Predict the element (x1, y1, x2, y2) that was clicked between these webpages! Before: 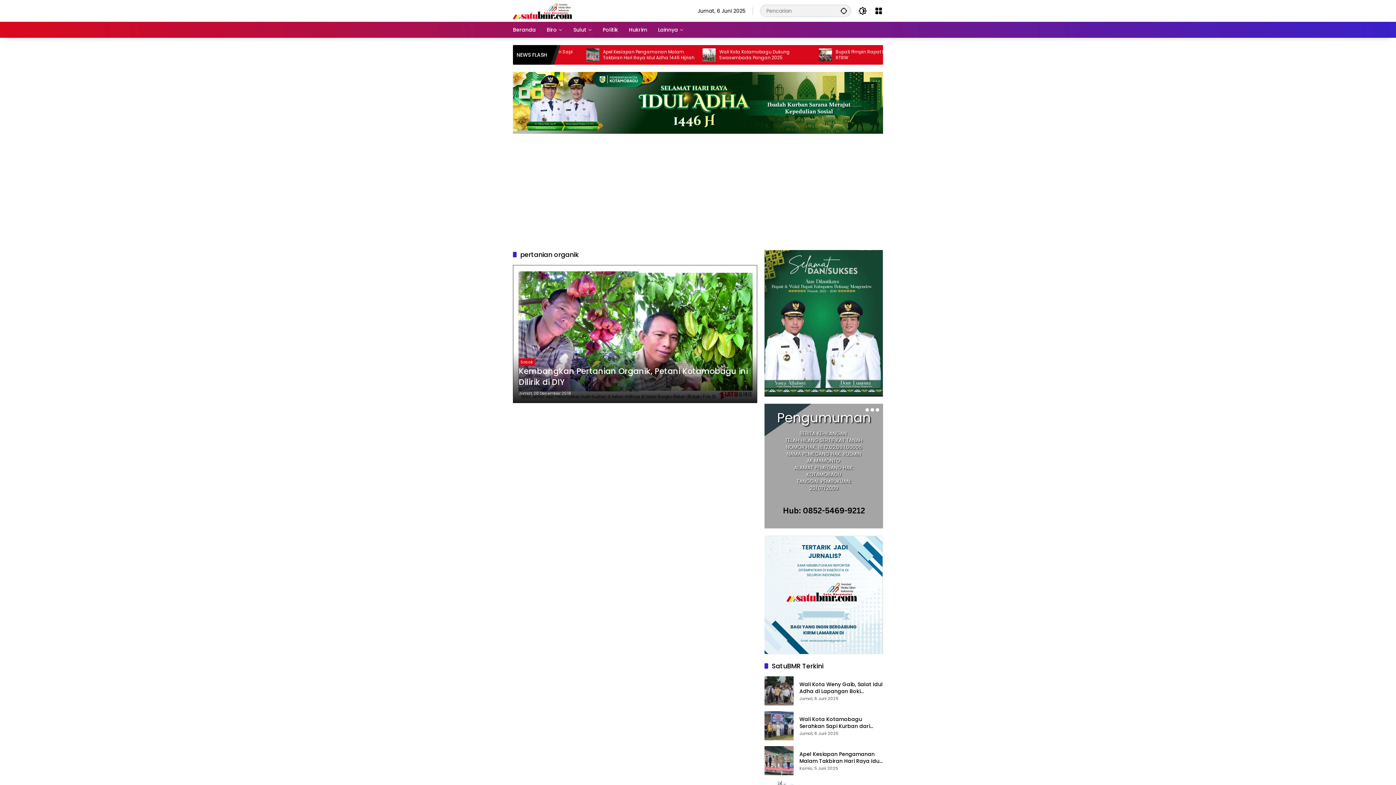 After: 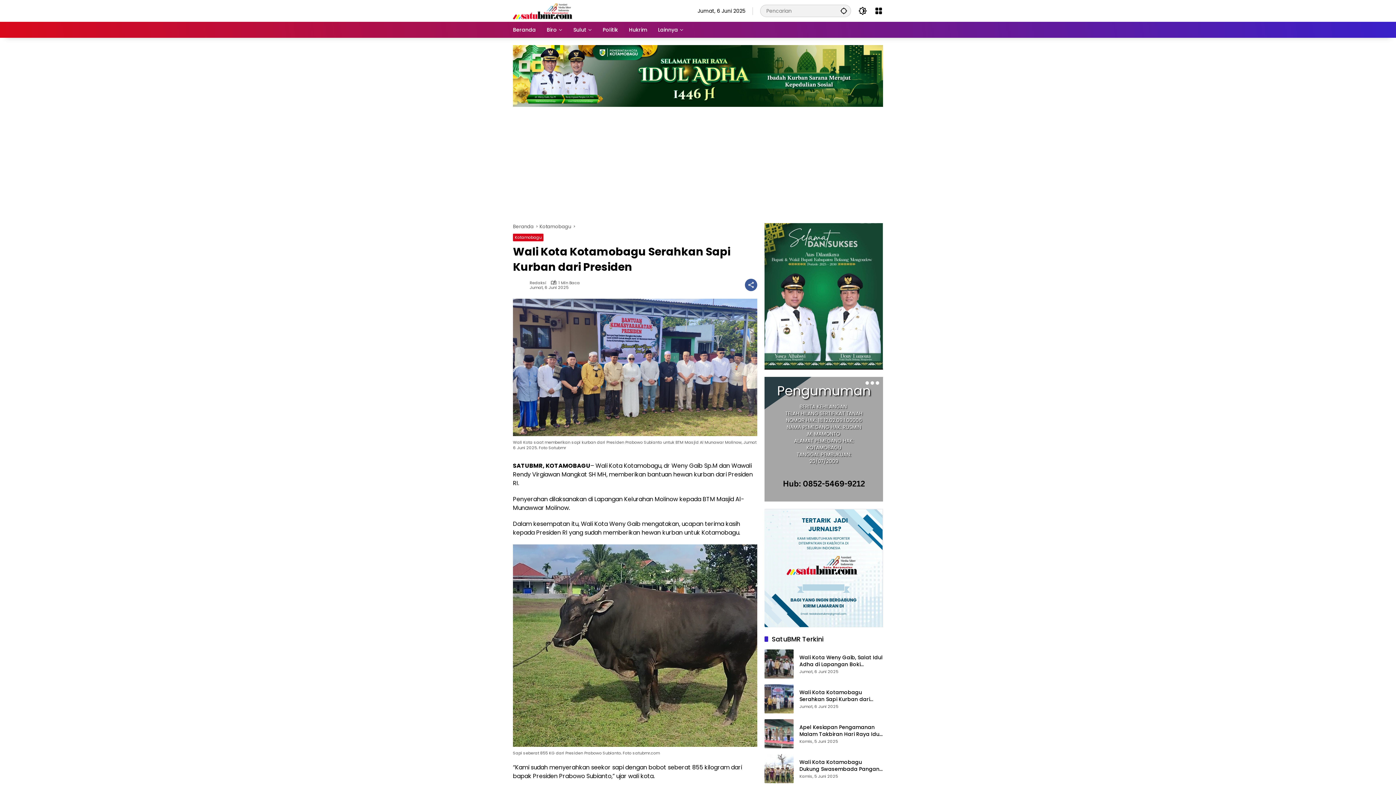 Action: label: Wali Kota Kotamobagu Serahkan Sapi Kurban dari Presiden bbox: (799, 716, 883, 730)